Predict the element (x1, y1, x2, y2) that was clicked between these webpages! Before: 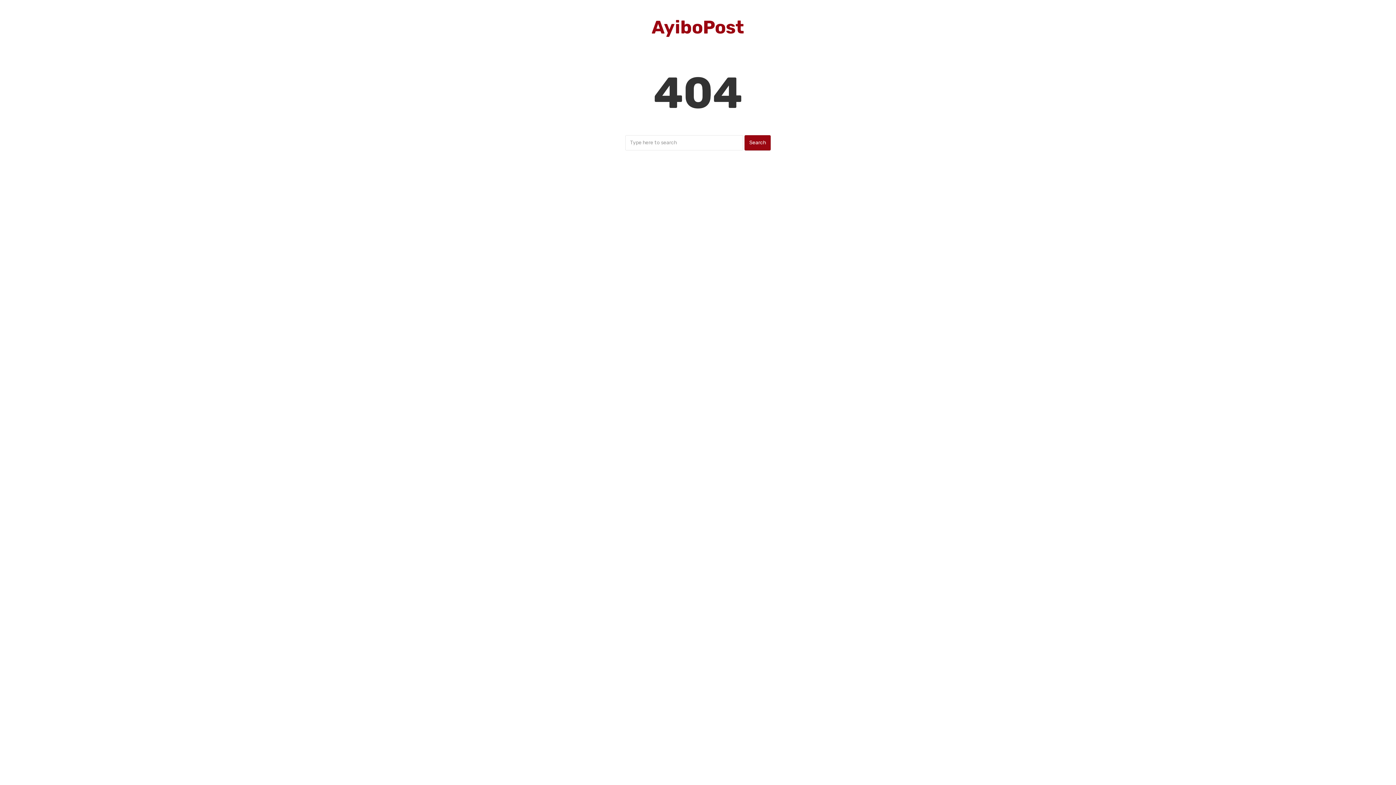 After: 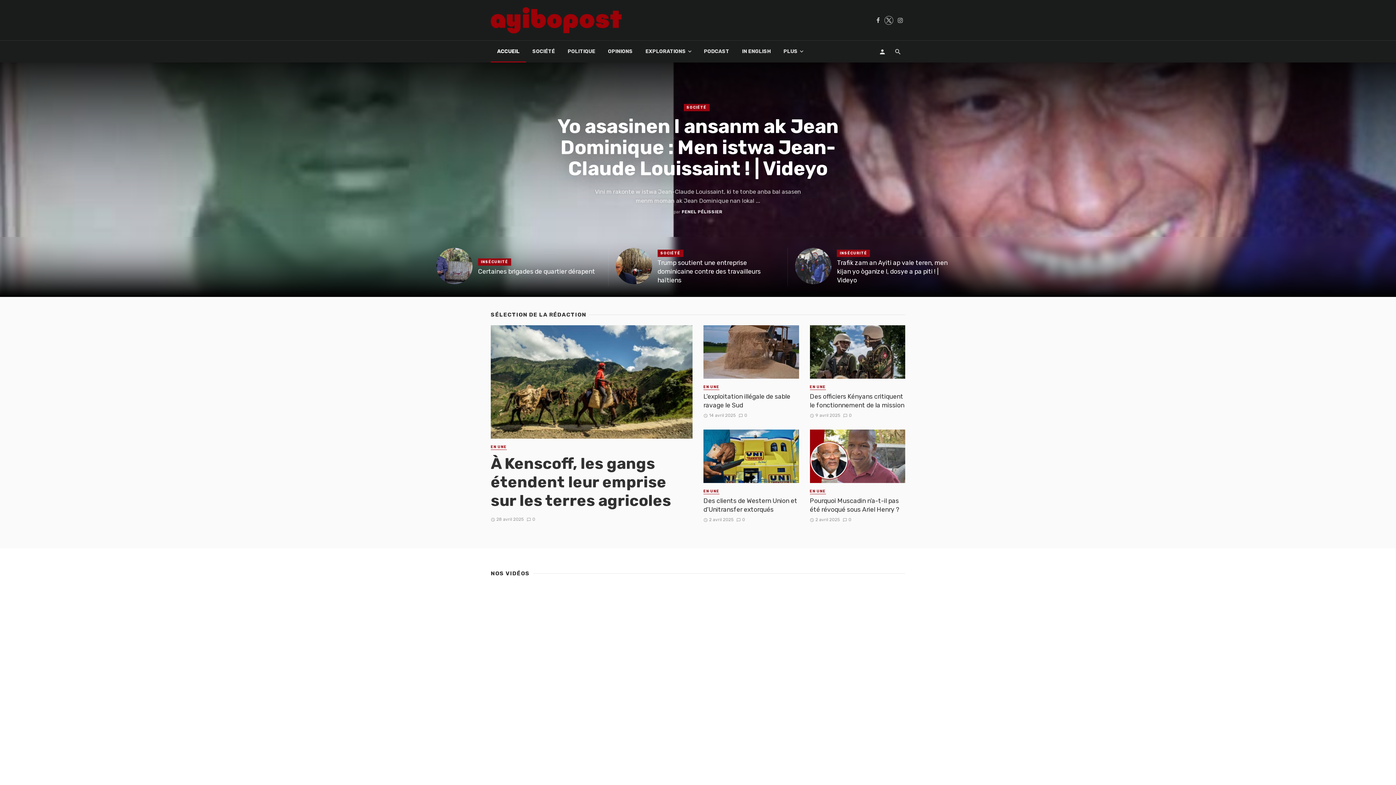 Action: label: AyiboPost bbox: (651, 16, 744, 38)